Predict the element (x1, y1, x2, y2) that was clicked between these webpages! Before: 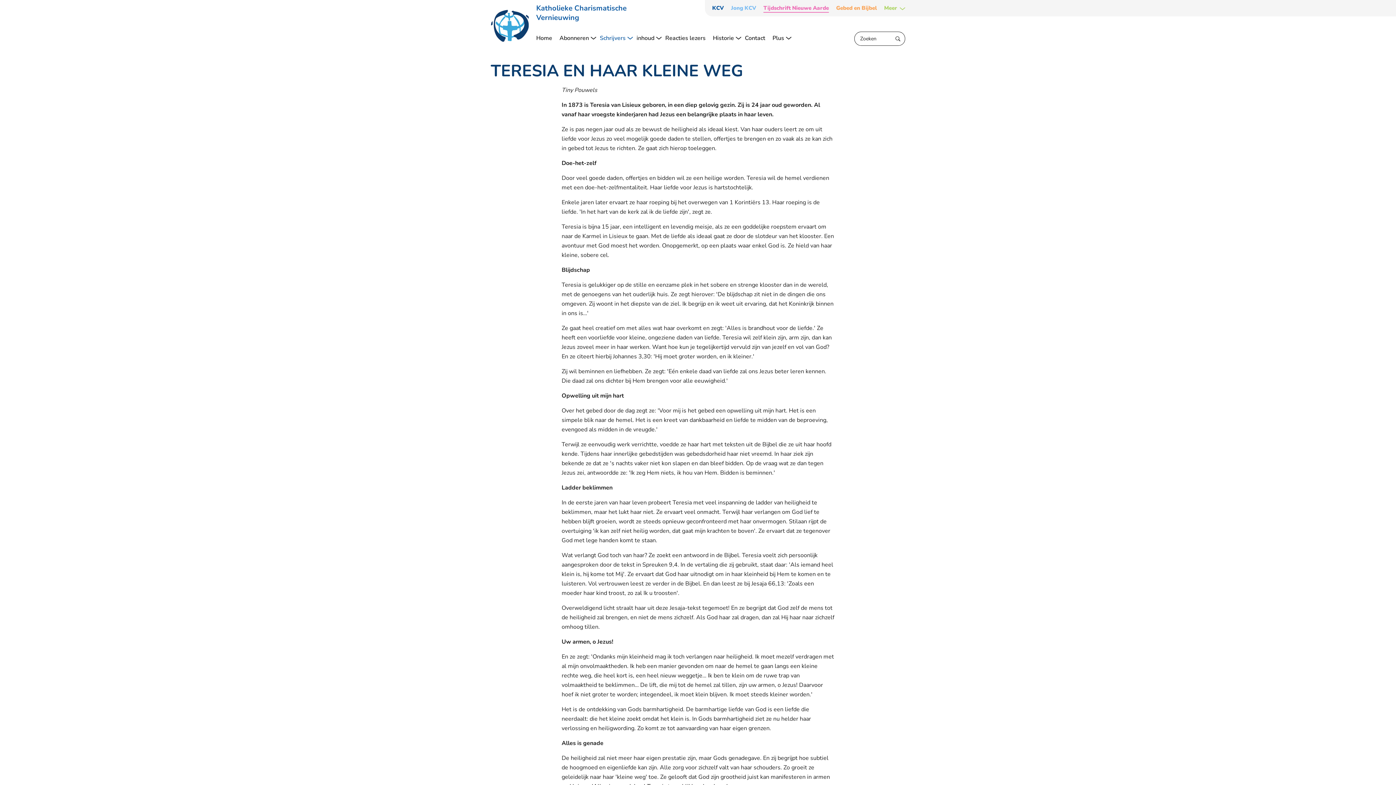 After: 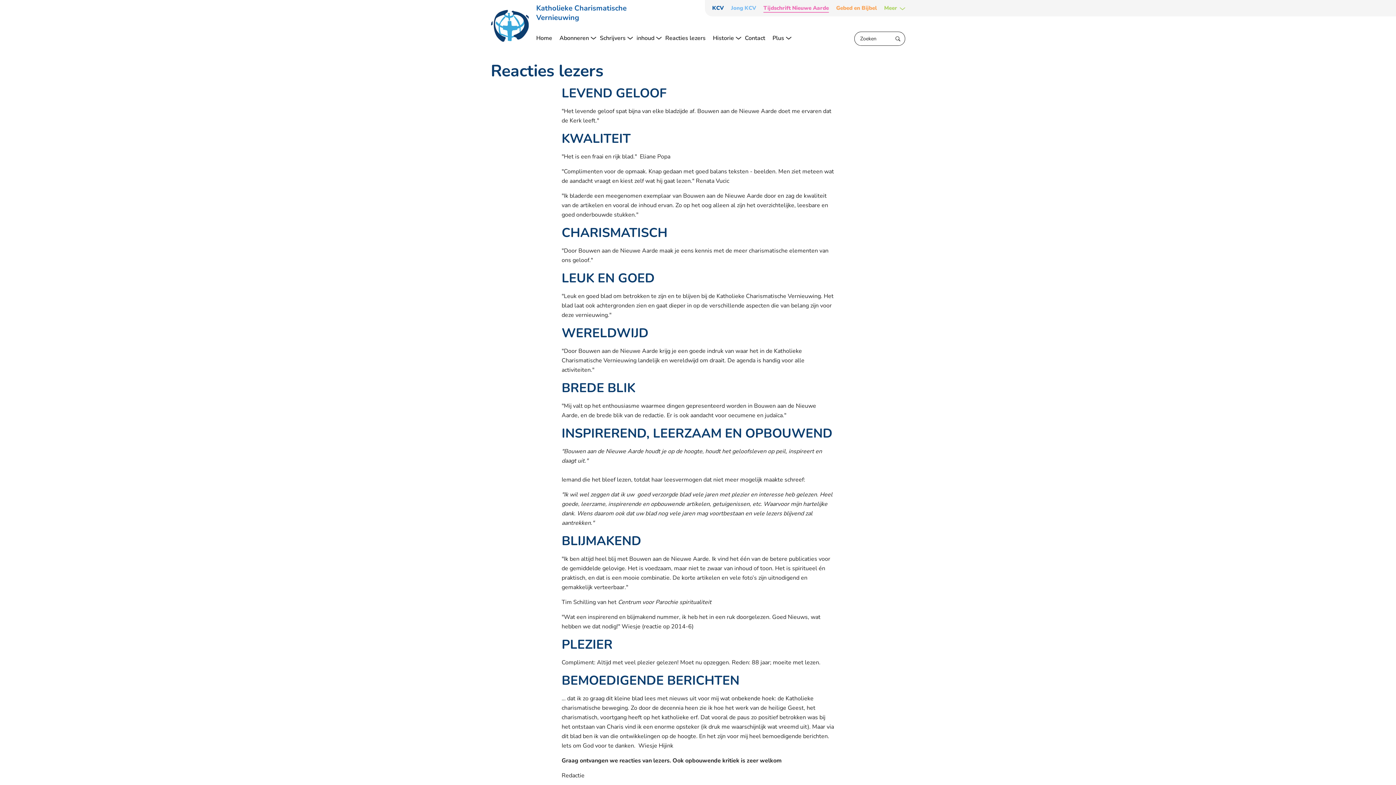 Action: label: Reacties lezers bbox: (661, 26, 709, 50)